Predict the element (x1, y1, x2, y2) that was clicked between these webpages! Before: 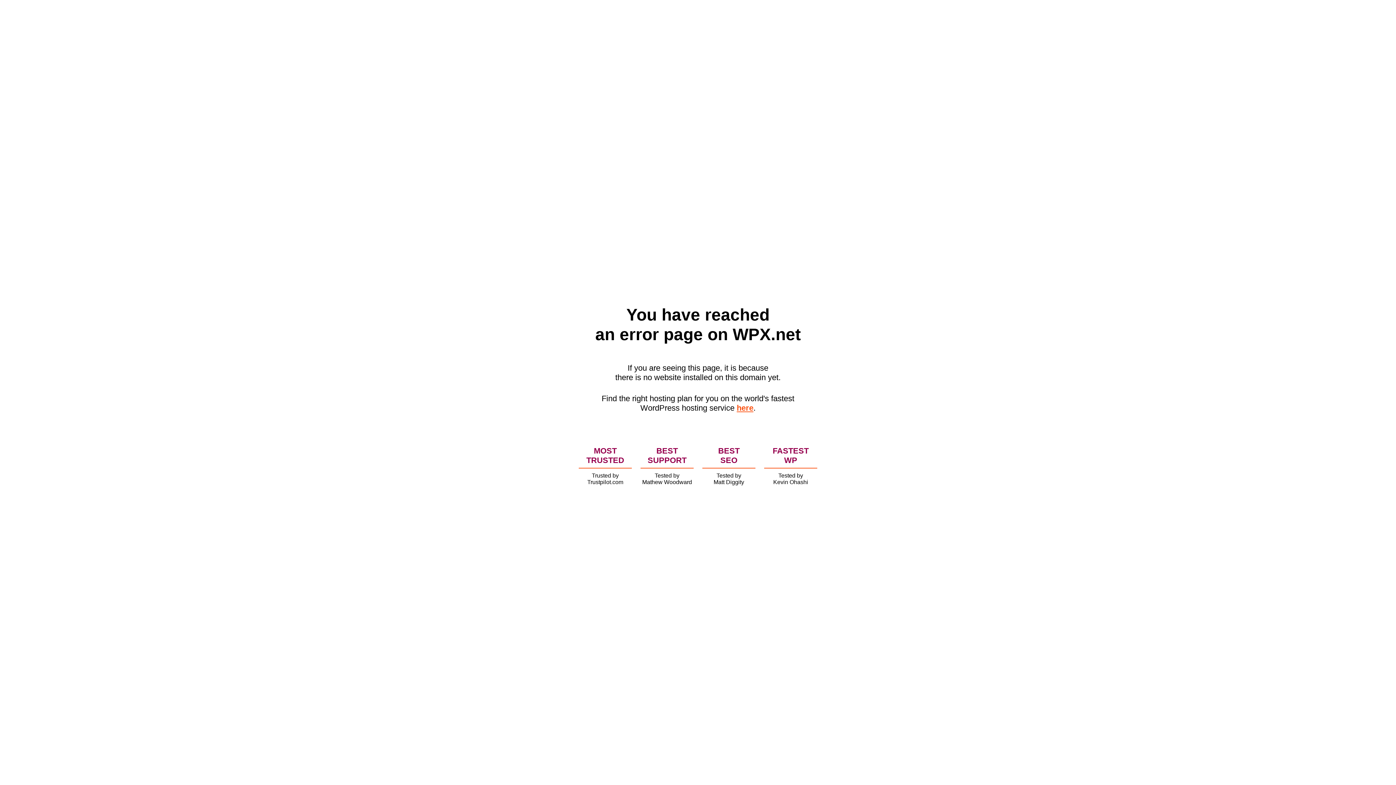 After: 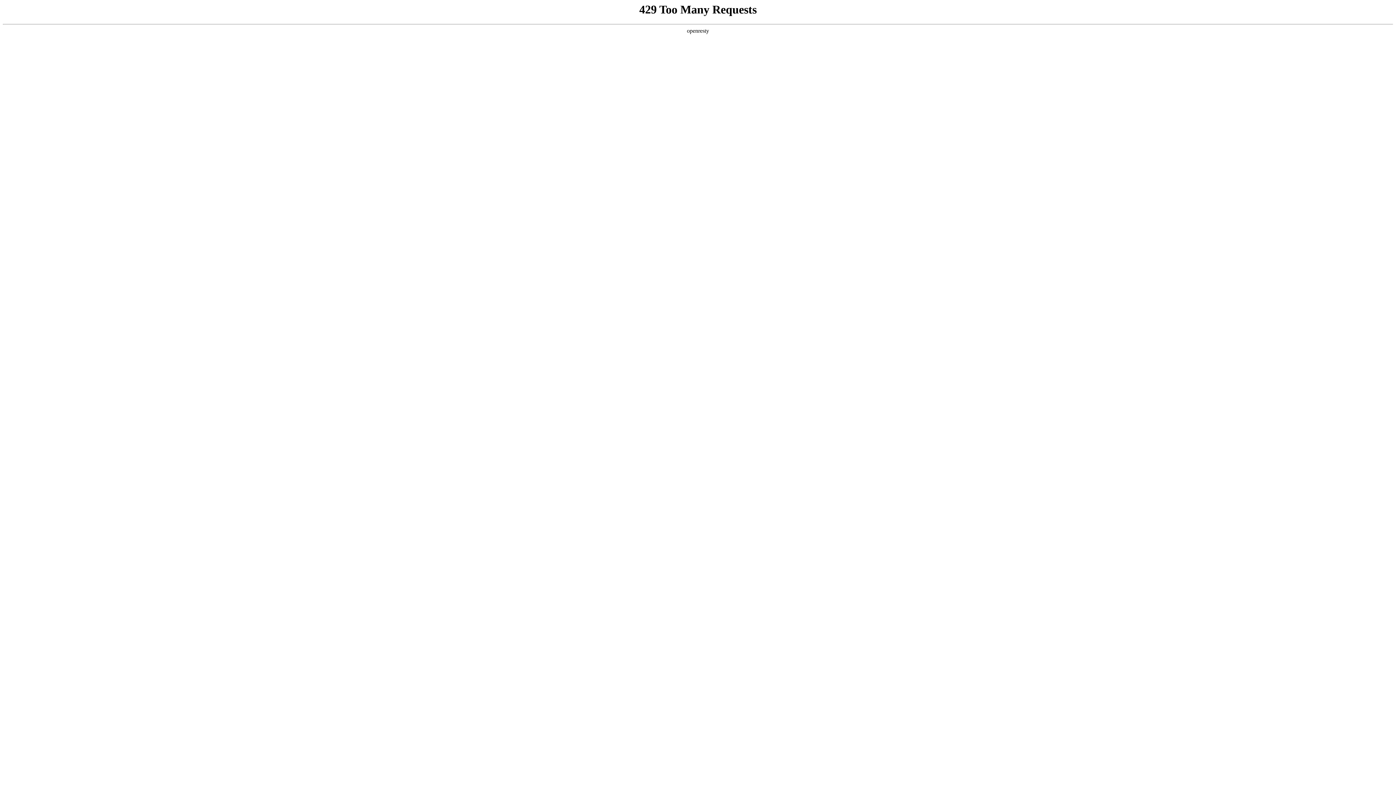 Action: bbox: (736, 403, 753, 412) label: here